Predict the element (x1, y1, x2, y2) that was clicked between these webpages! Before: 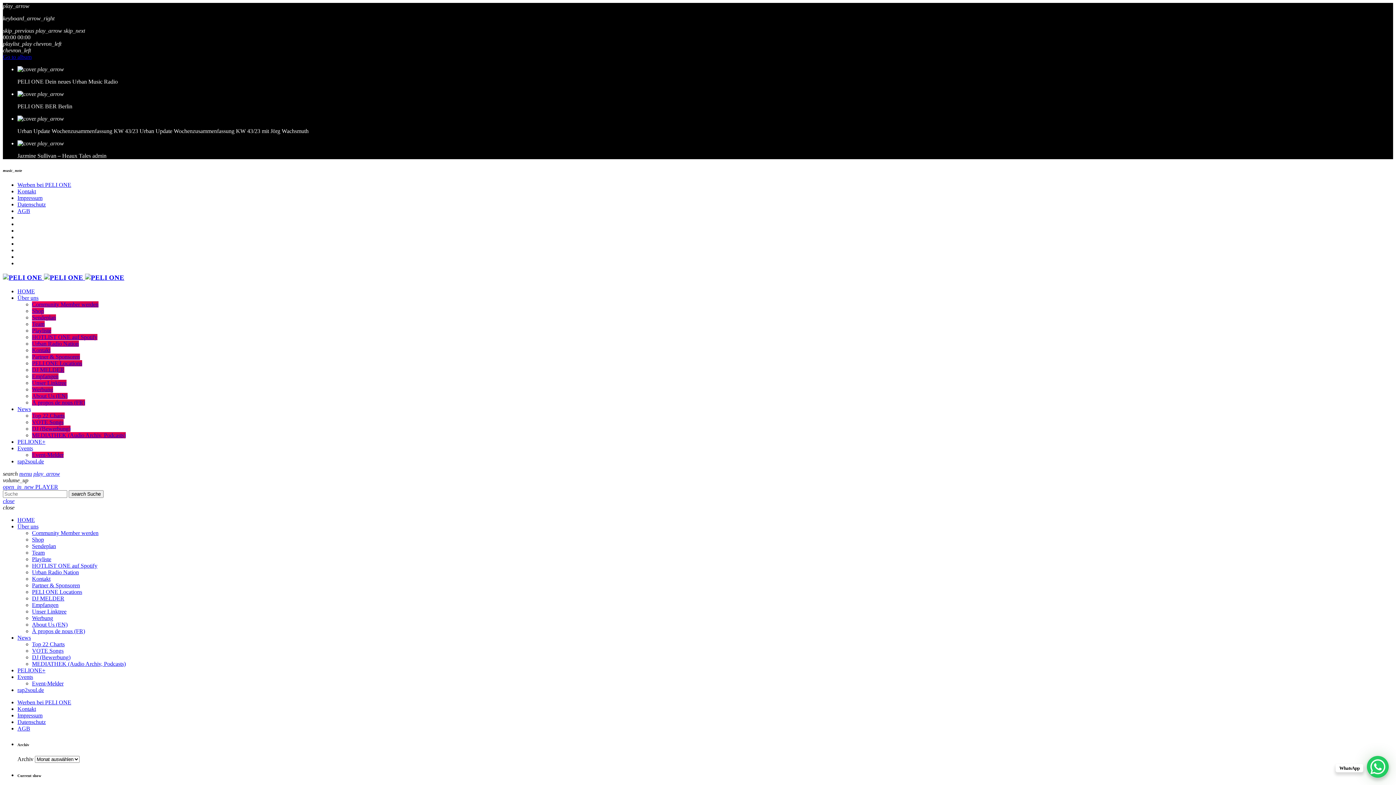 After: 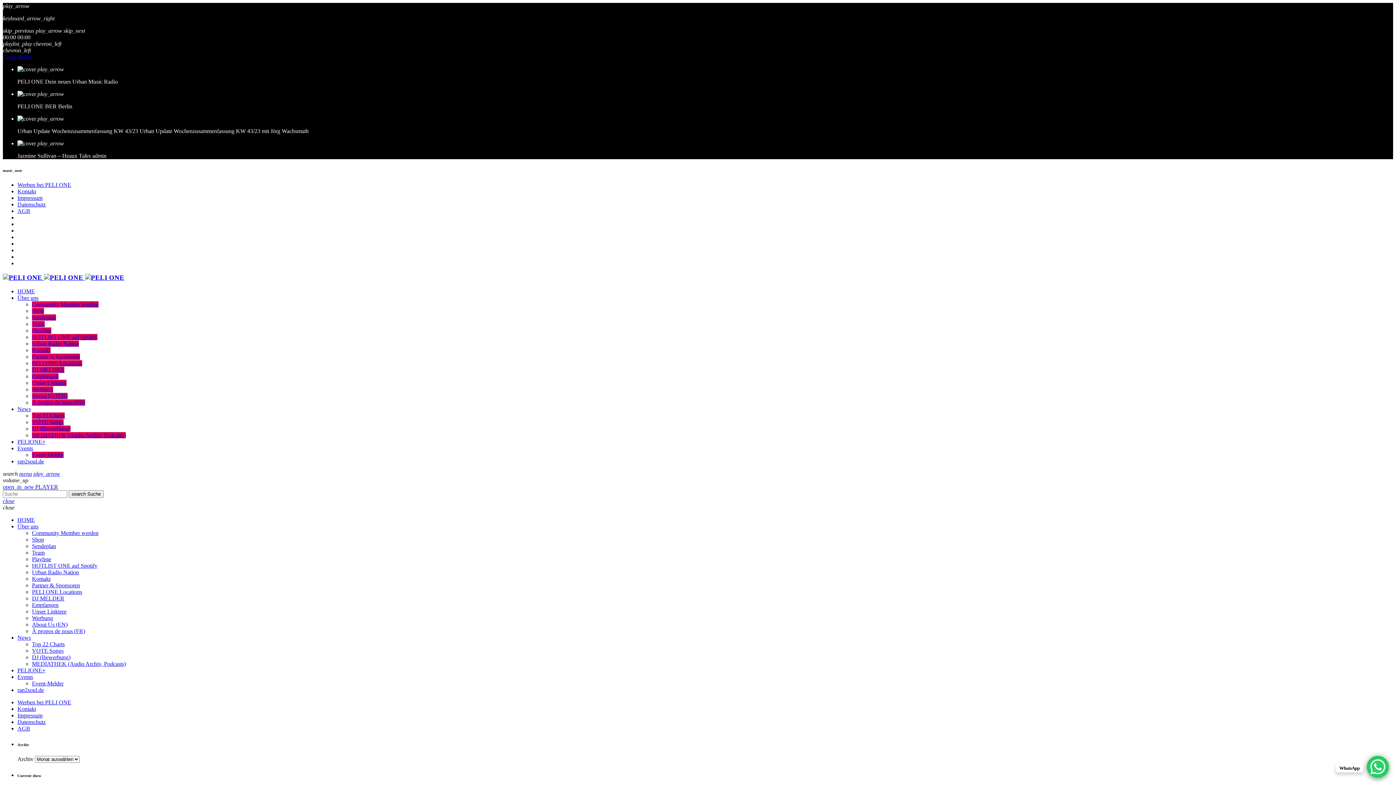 Action: bbox: (32, 412, 64, 419) label: Top 22 Charts